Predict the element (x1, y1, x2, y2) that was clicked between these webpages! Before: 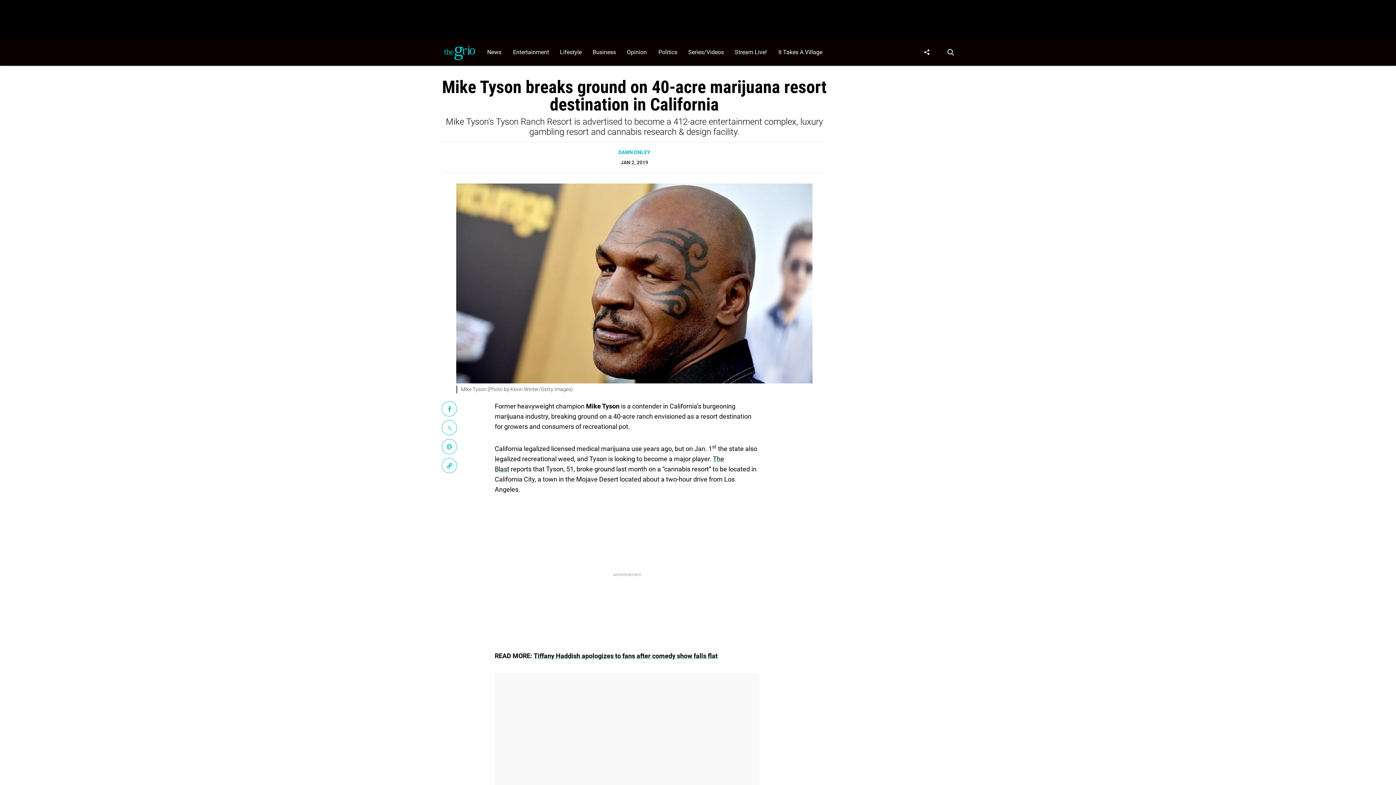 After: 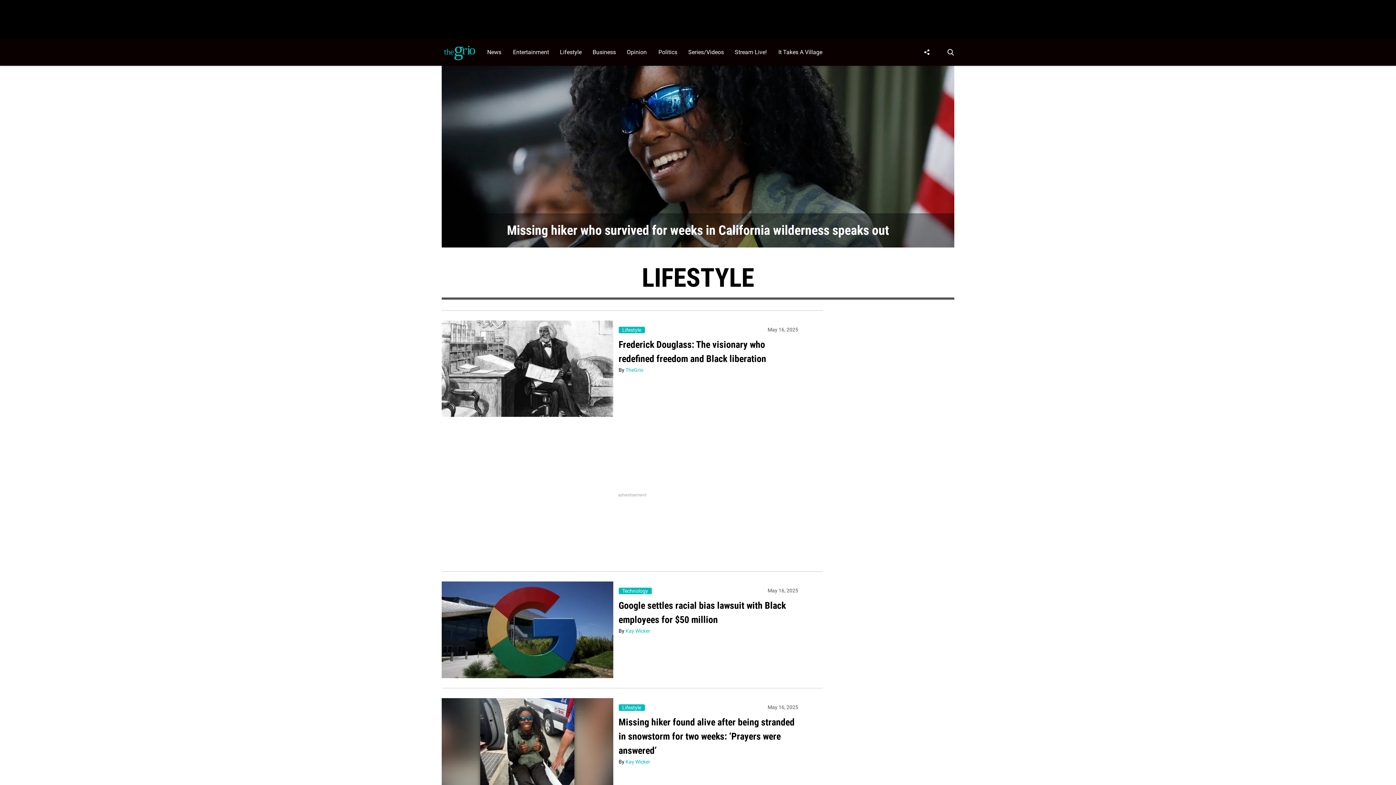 Action: bbox: (556, 38, 589, 65) label: Browse Lifestyle